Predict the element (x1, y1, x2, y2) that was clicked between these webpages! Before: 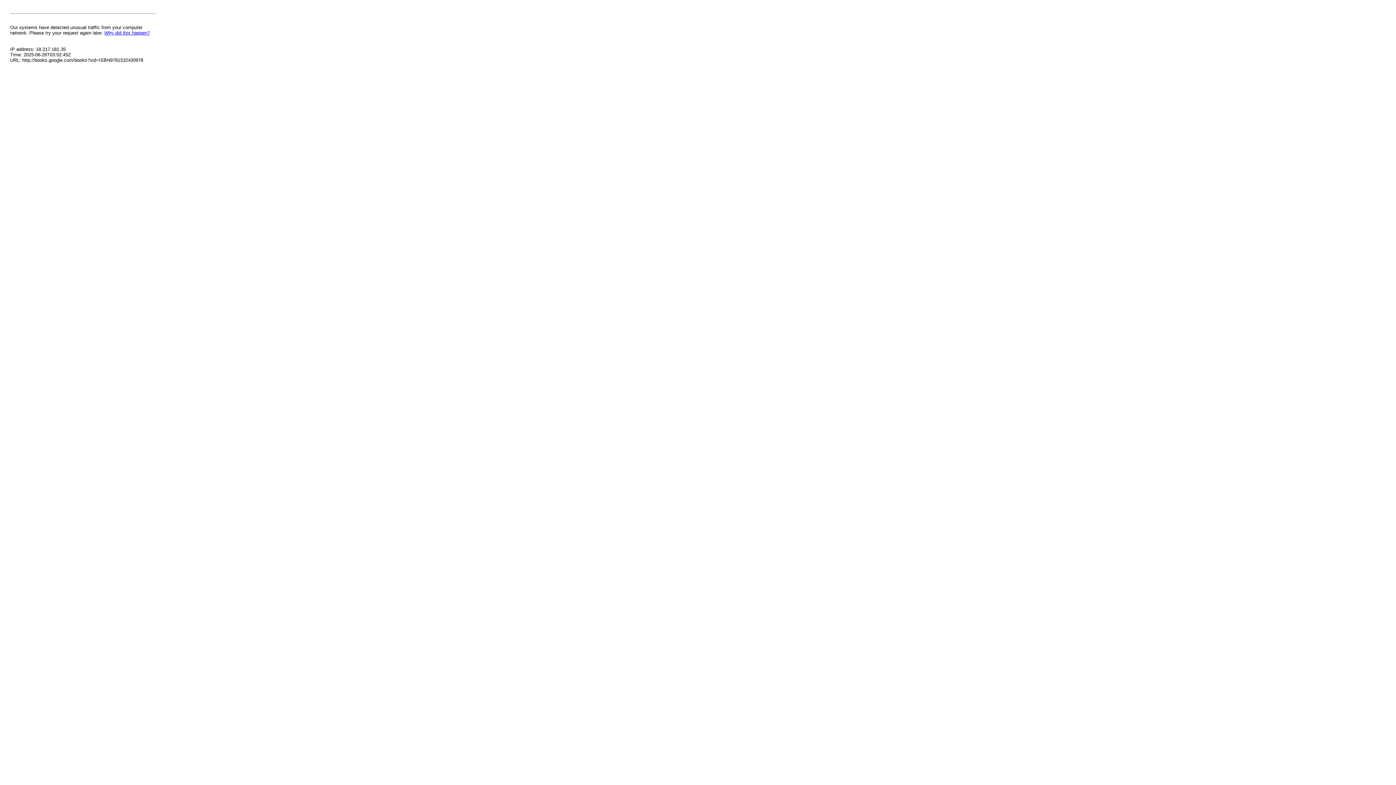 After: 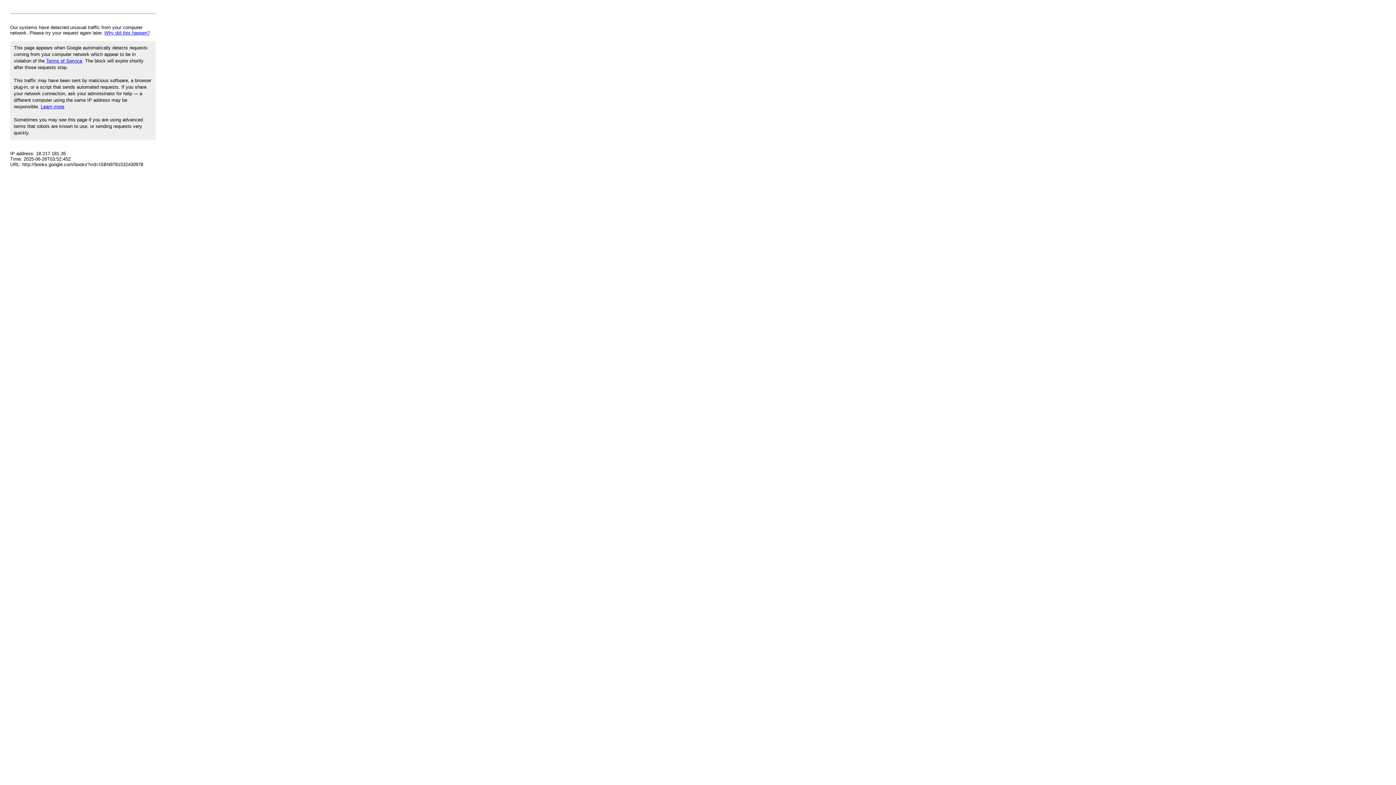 Action: bbox: (104, 30, 149, 35) label: Why did this happen?